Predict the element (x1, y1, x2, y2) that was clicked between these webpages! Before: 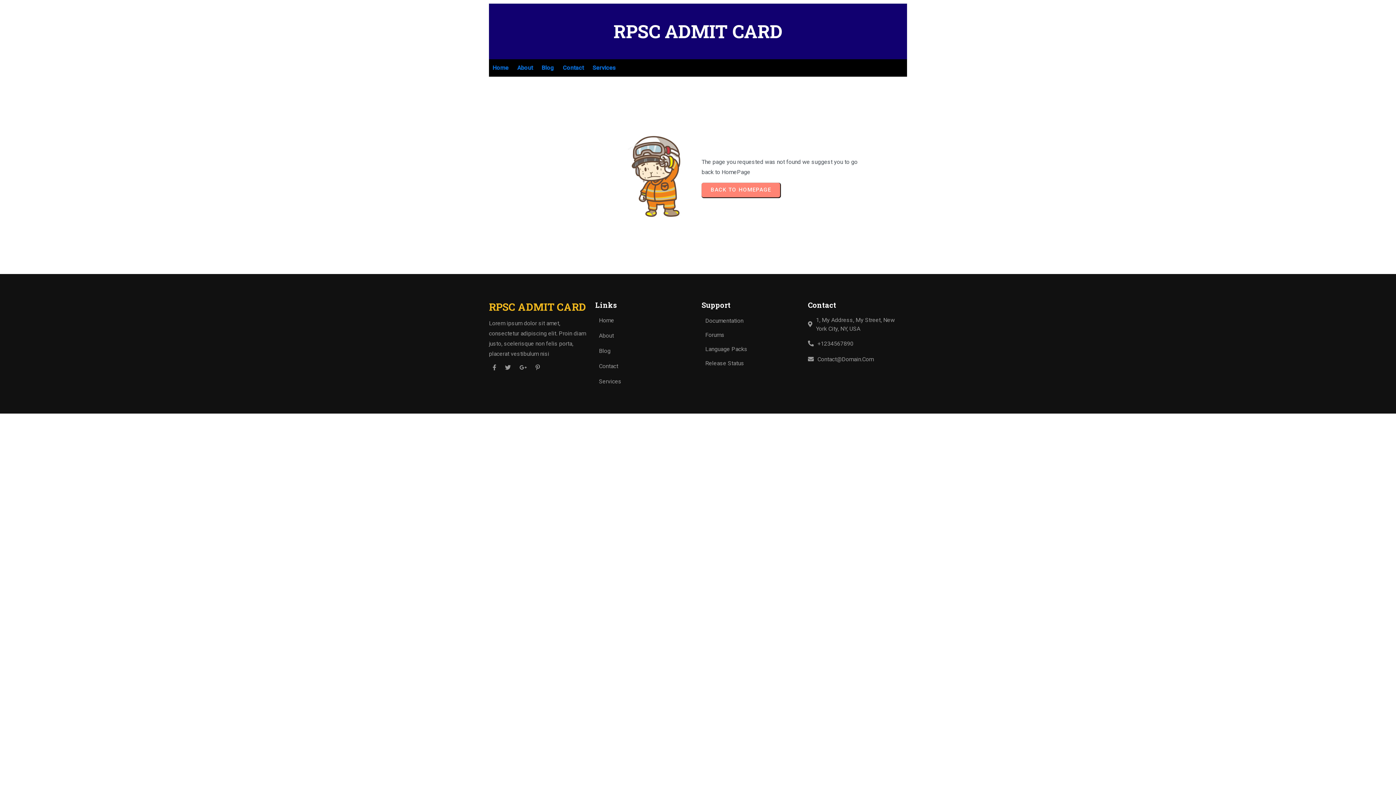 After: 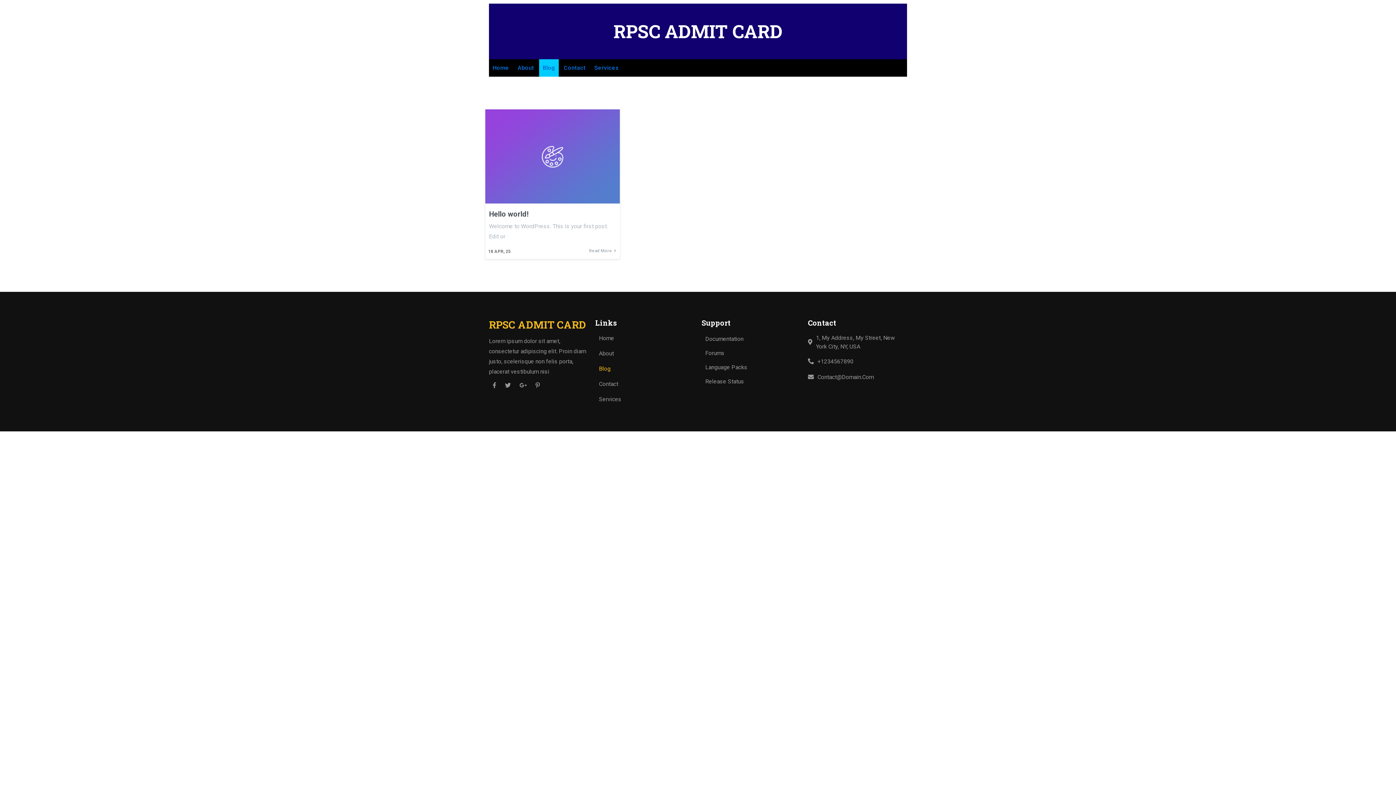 Action: bbox: (538, 59, 557, 76) label: Blog